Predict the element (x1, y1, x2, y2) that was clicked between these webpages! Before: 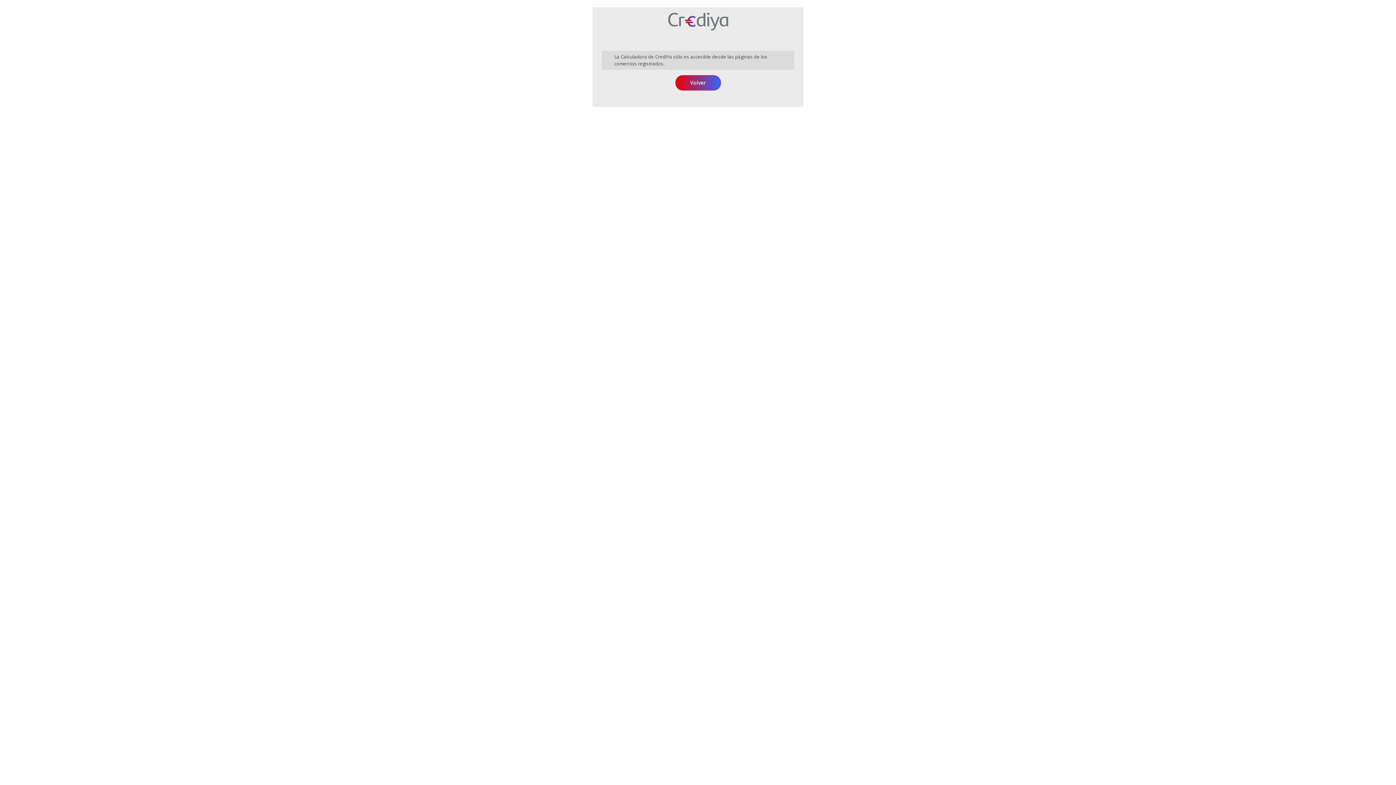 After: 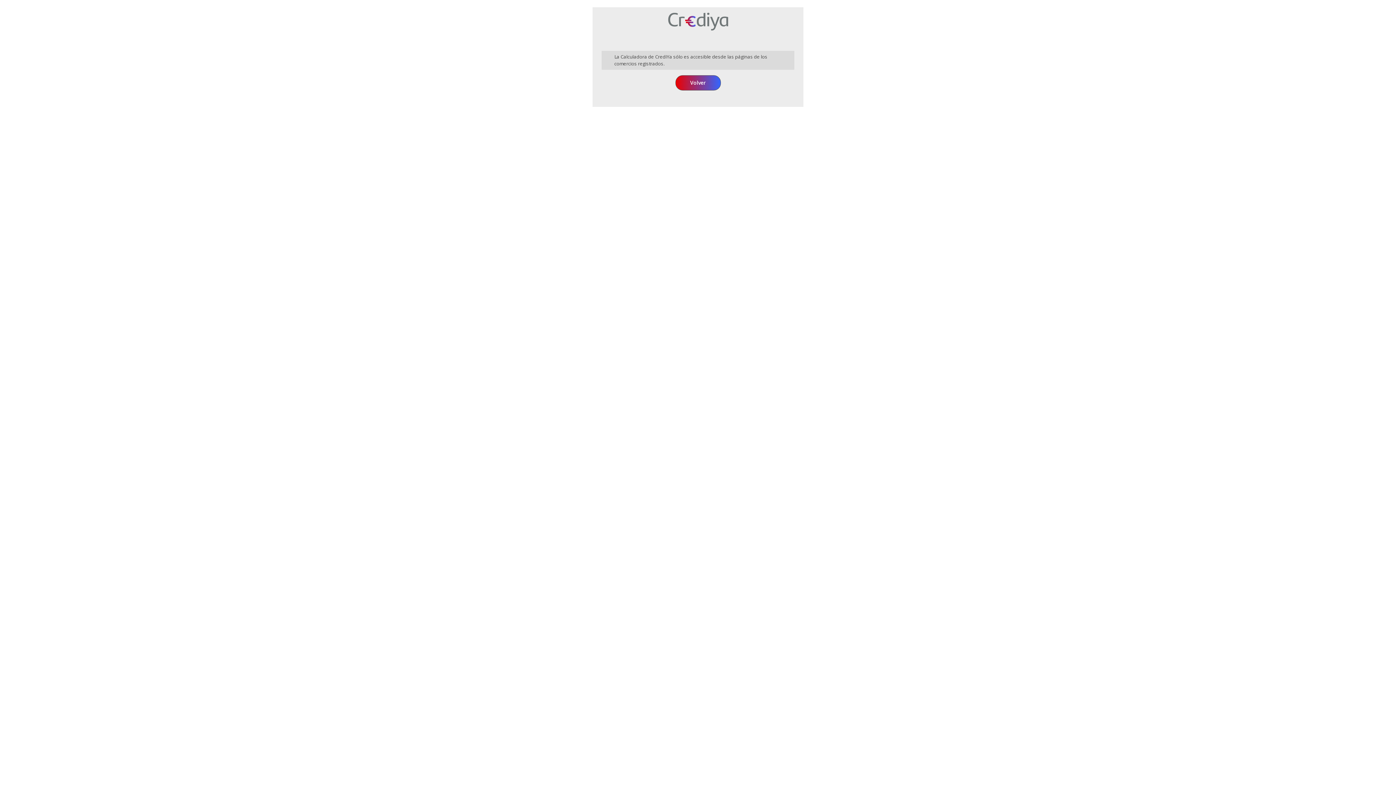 Action: label: Volver bbox: (675, 75, 720, 90)